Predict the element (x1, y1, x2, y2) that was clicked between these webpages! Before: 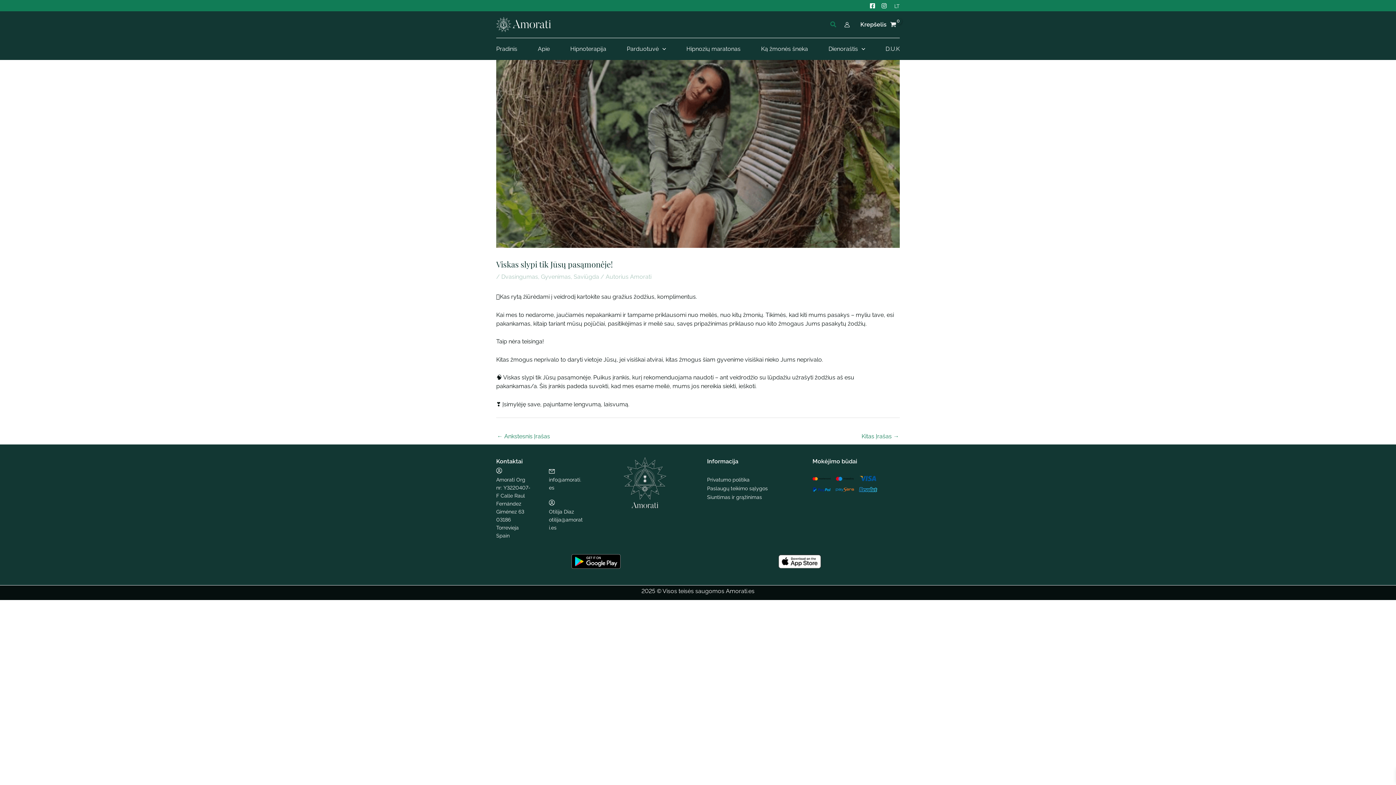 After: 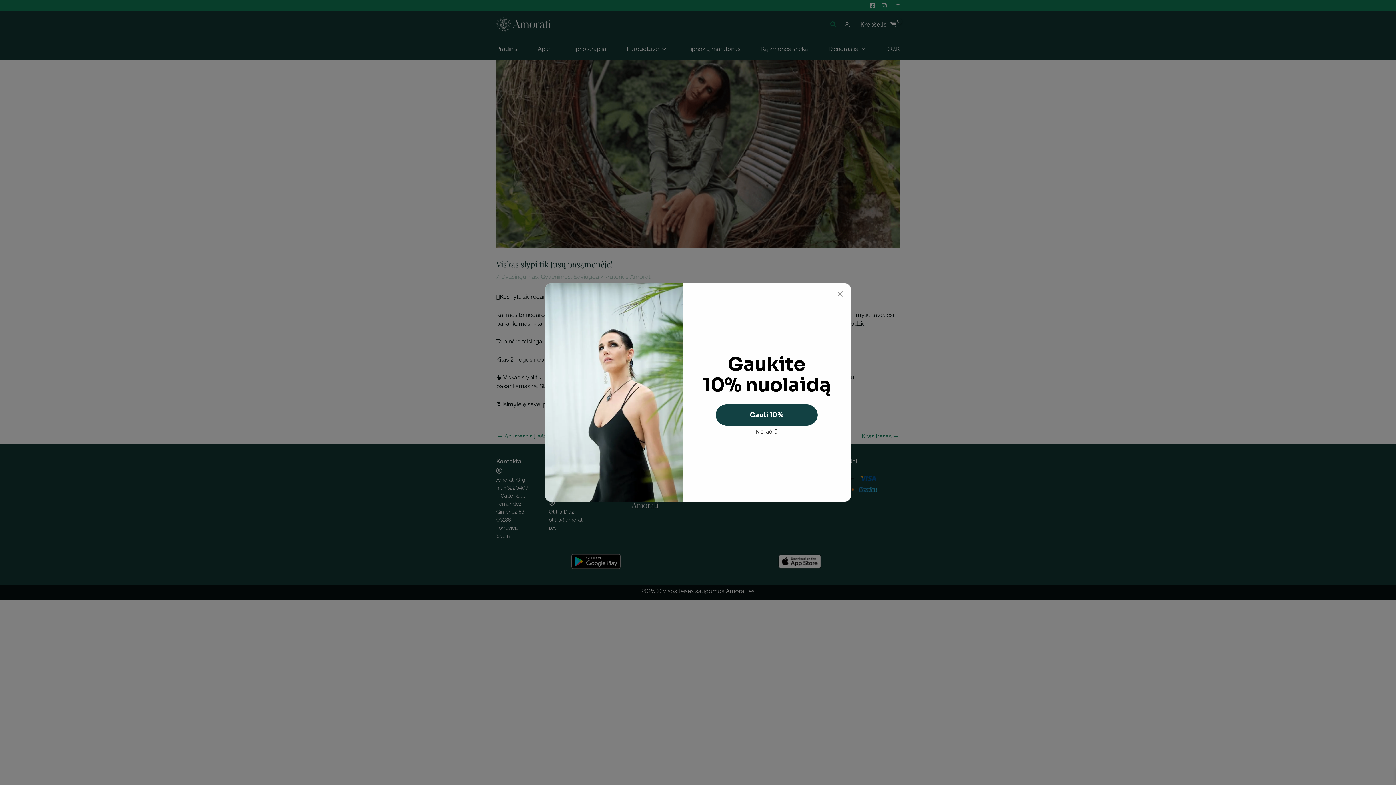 Action: bbox: (881, 3, 887, 8) label: Instagram